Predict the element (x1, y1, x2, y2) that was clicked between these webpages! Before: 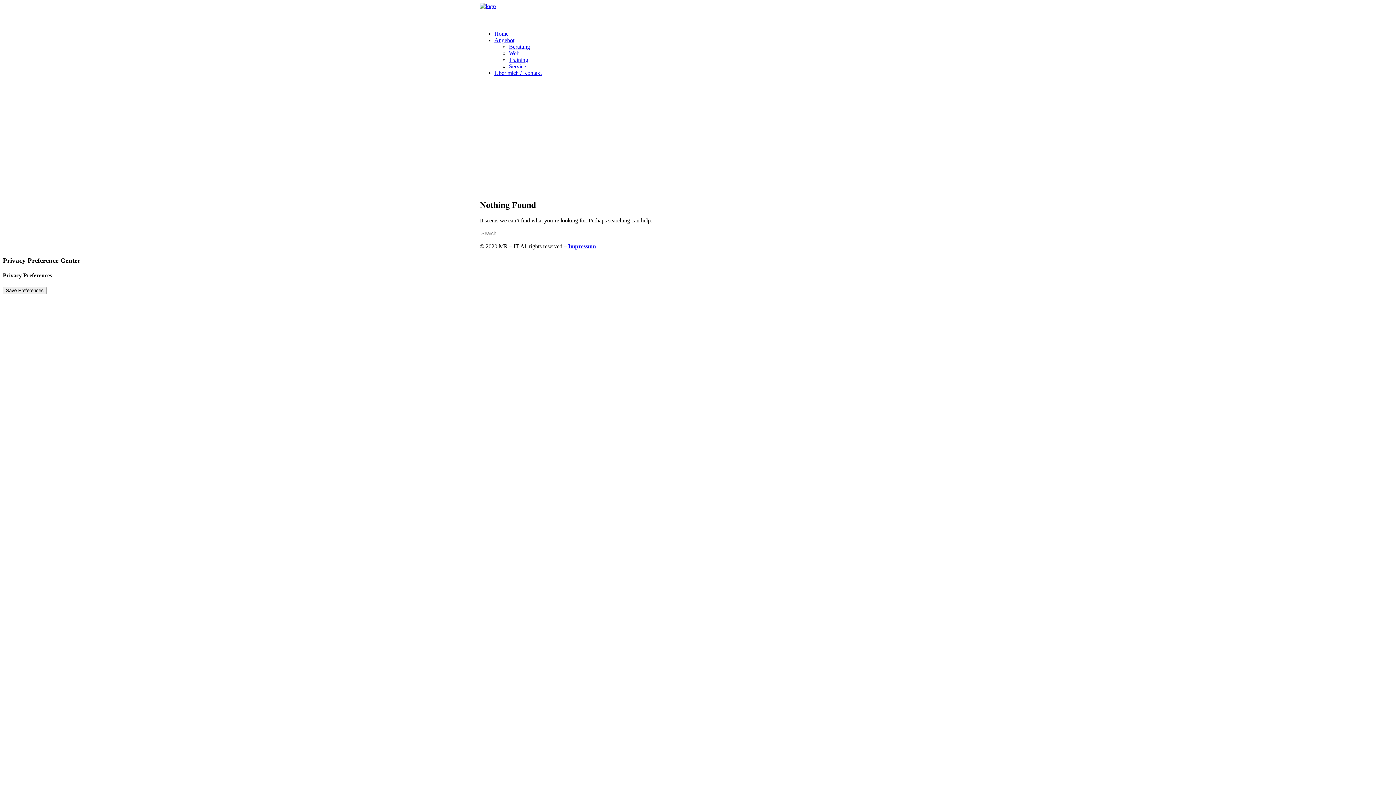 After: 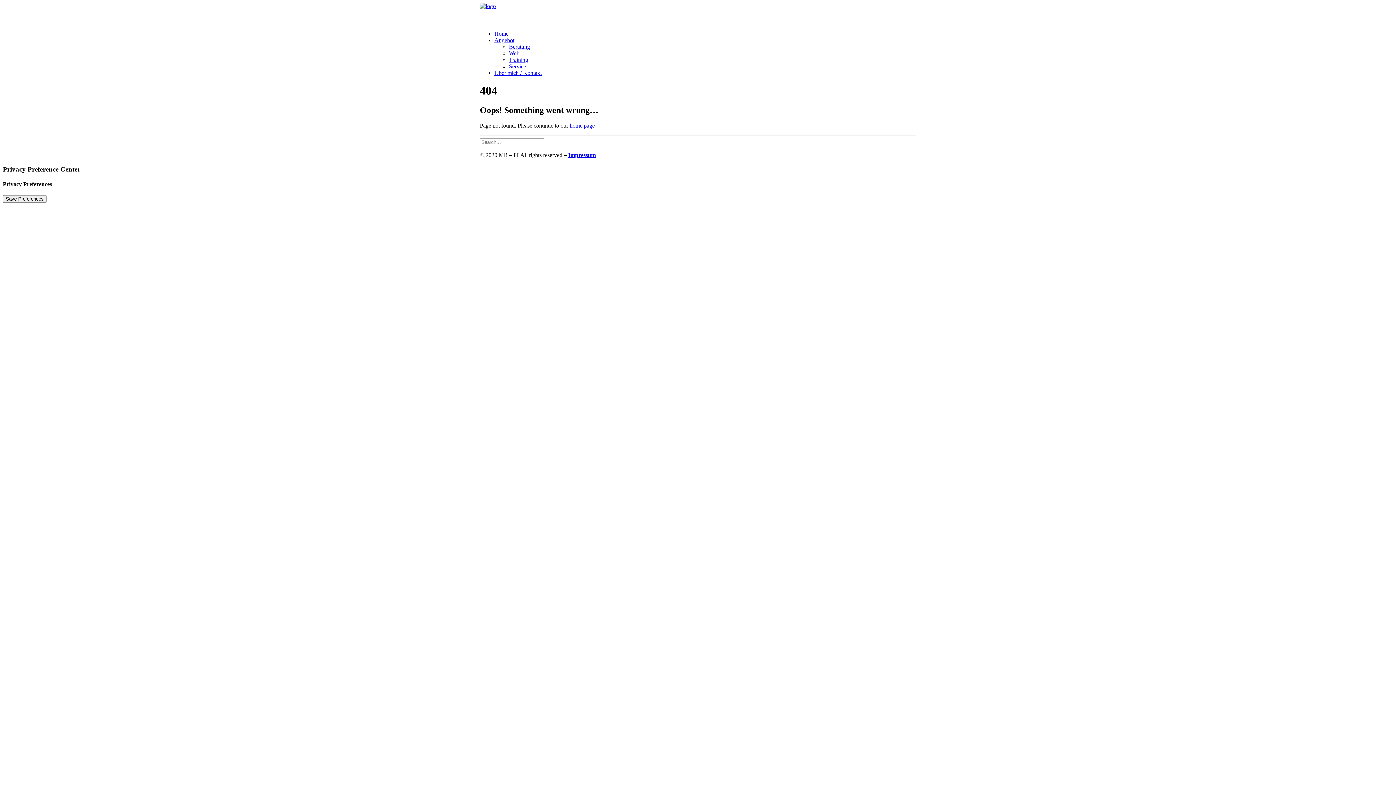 Action: bbox: (480, 2, 916, 24)